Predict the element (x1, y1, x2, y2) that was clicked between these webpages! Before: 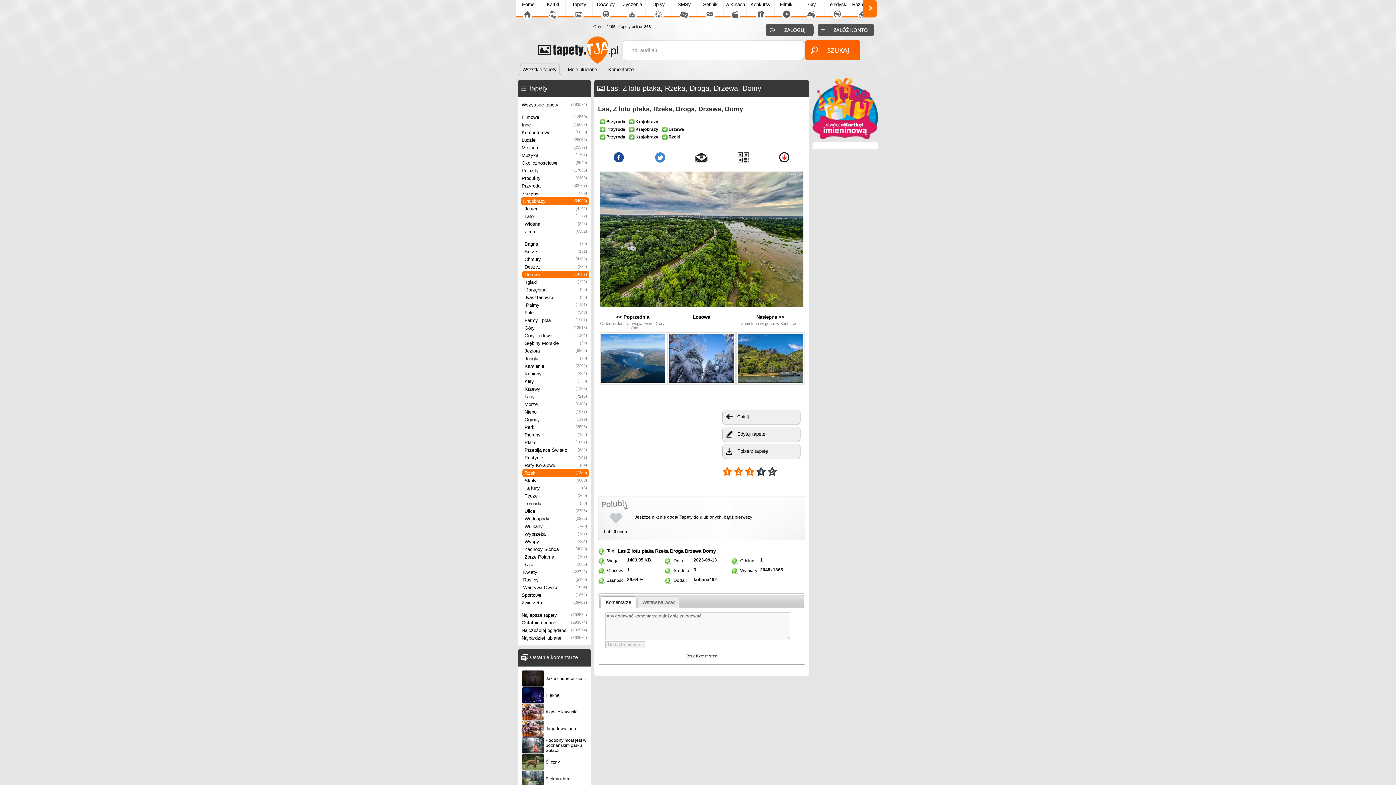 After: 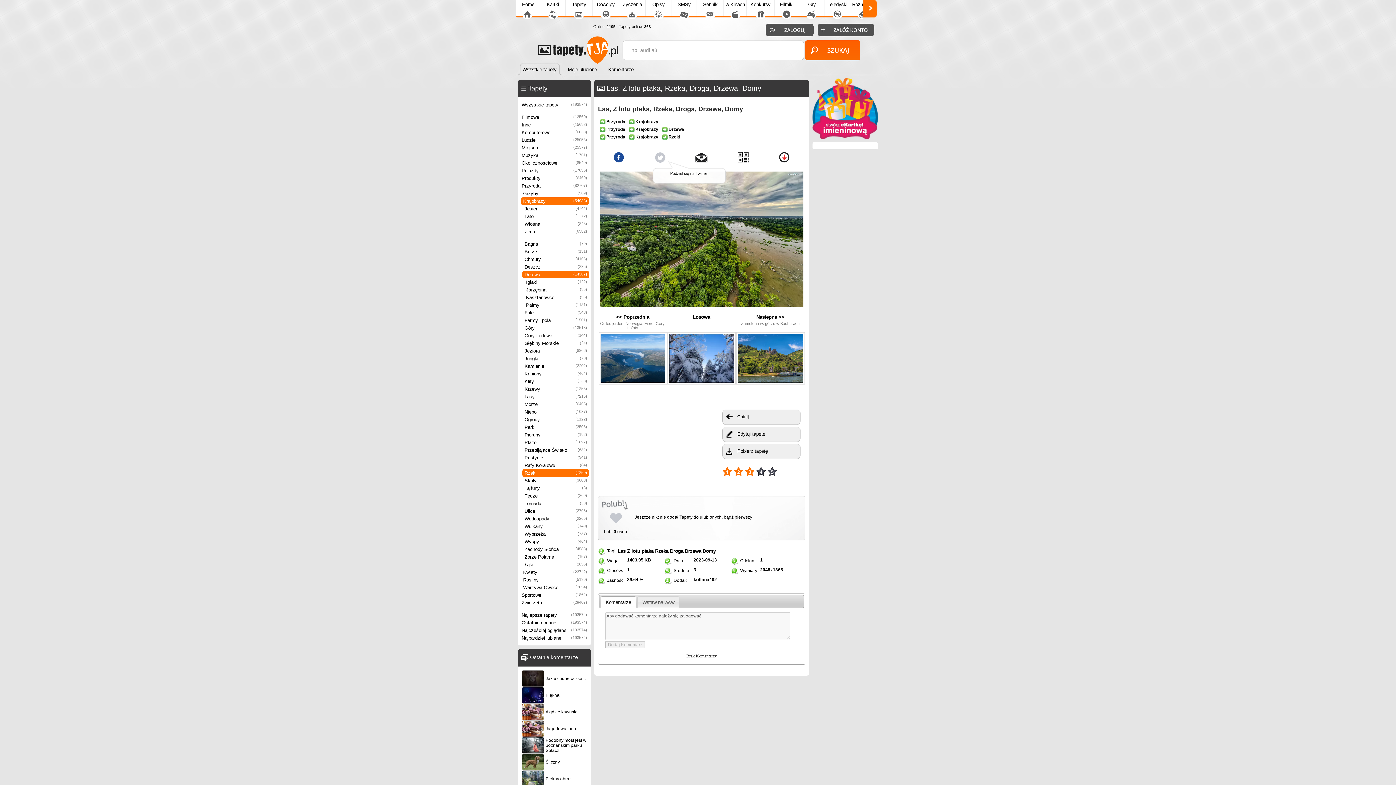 Action: bbox: (653, 152, 666, 163)